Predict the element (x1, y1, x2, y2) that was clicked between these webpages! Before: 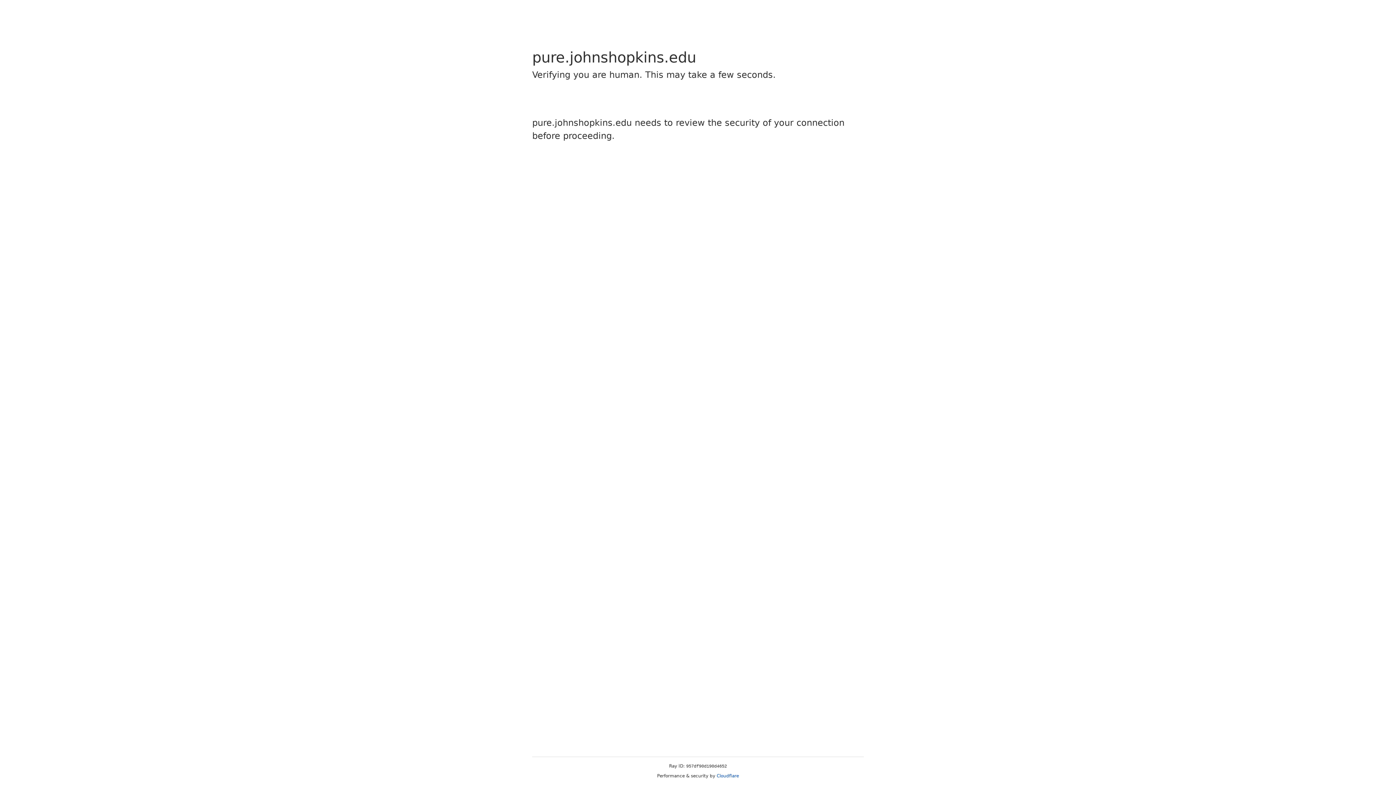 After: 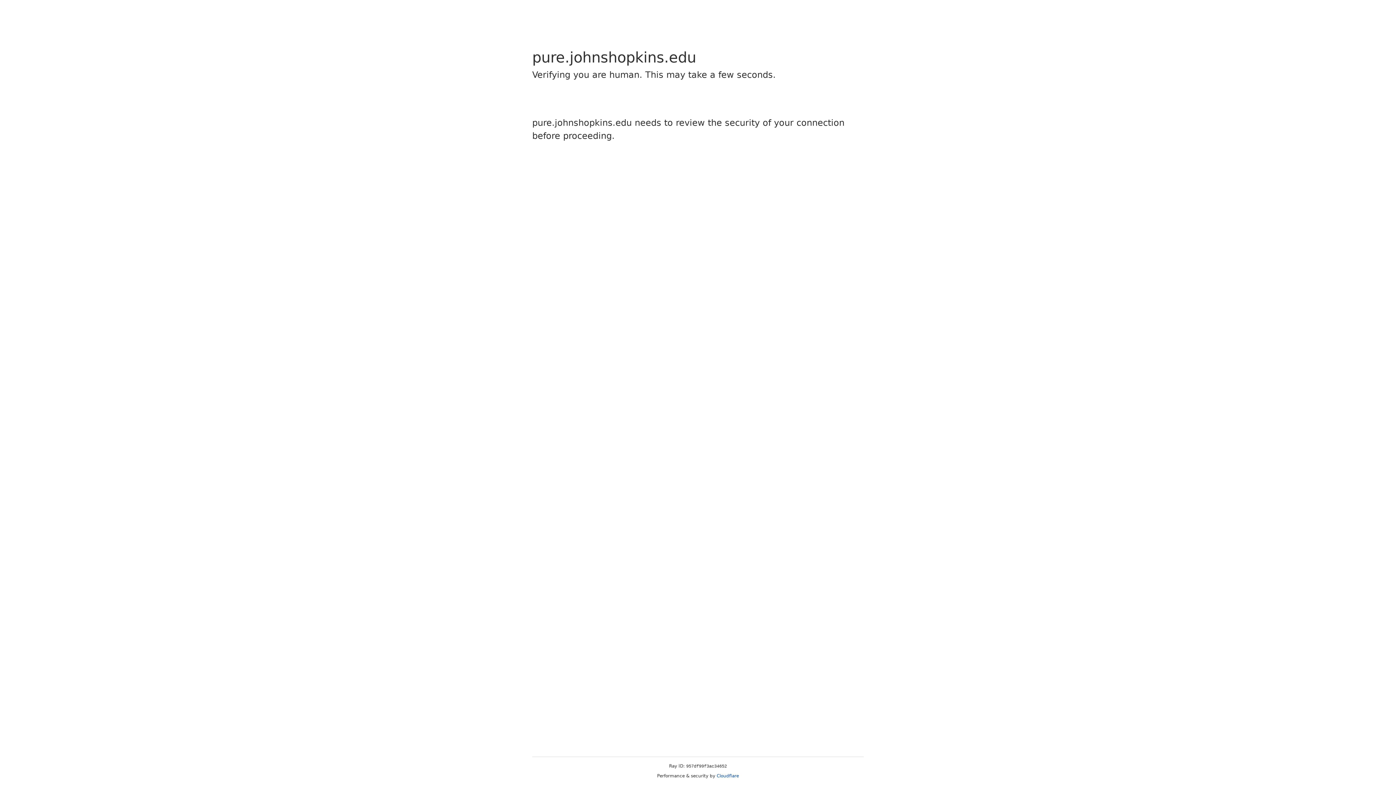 Action: bbox: (716, 773, 739, 778) label: Cloudflare